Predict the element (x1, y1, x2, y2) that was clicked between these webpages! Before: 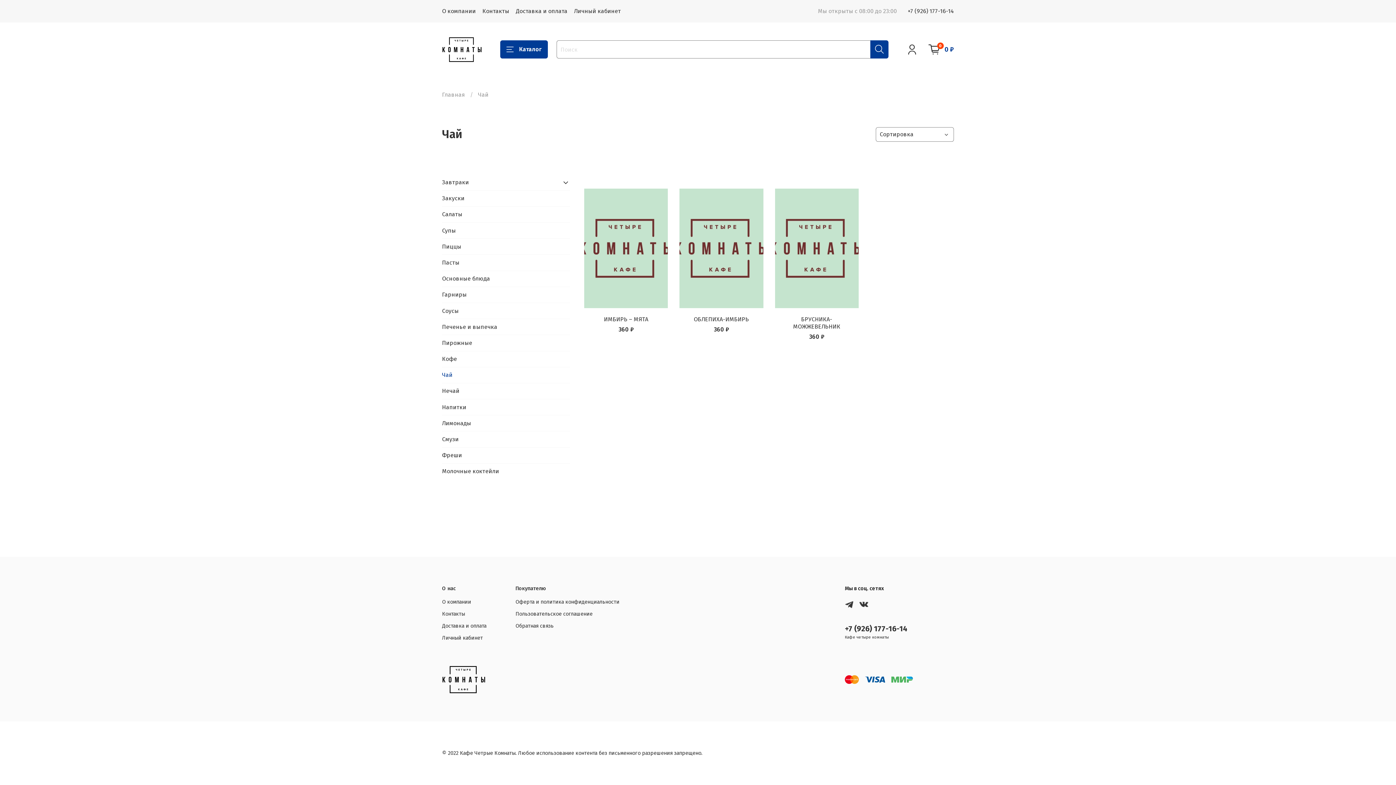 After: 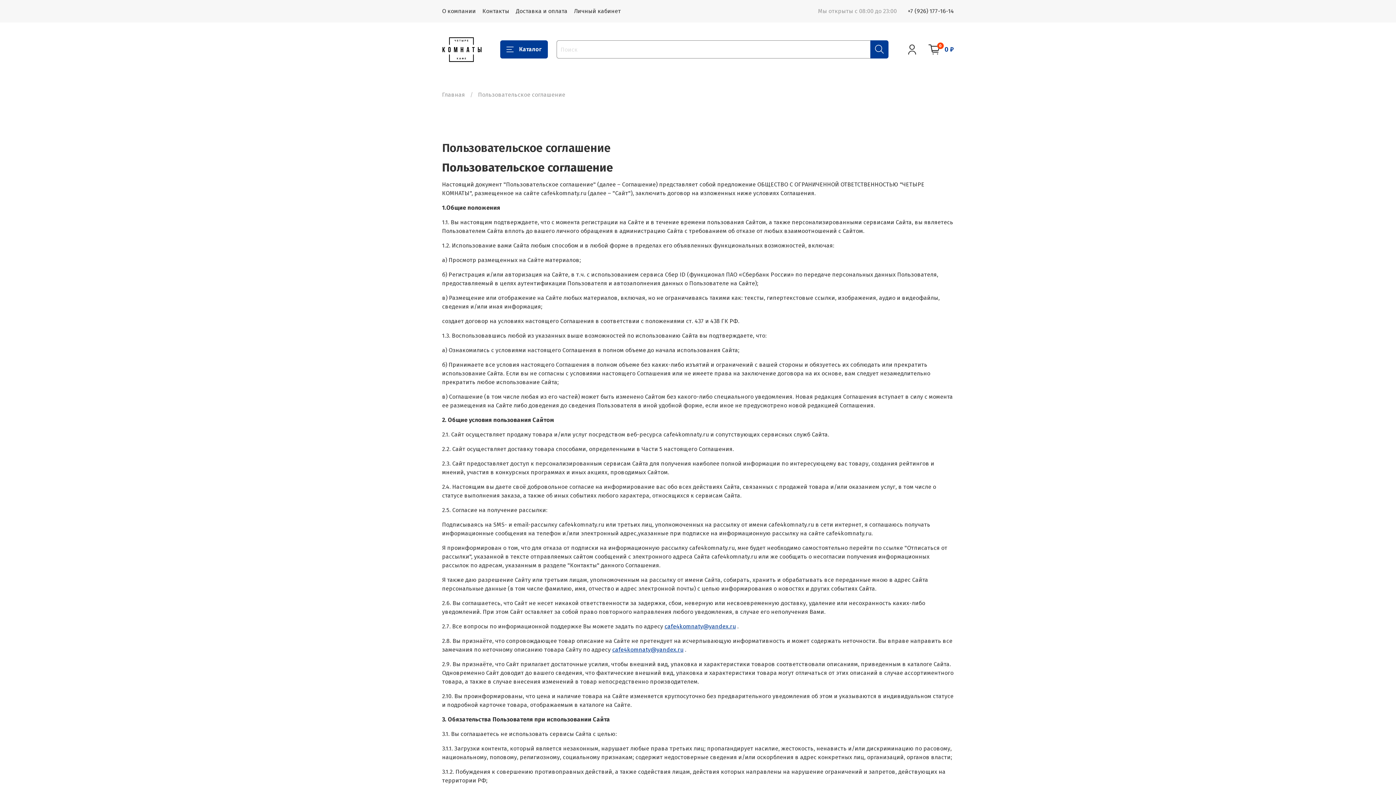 Action: bbox: (515, 610, 619, 618) label: Пользовательское соглашение